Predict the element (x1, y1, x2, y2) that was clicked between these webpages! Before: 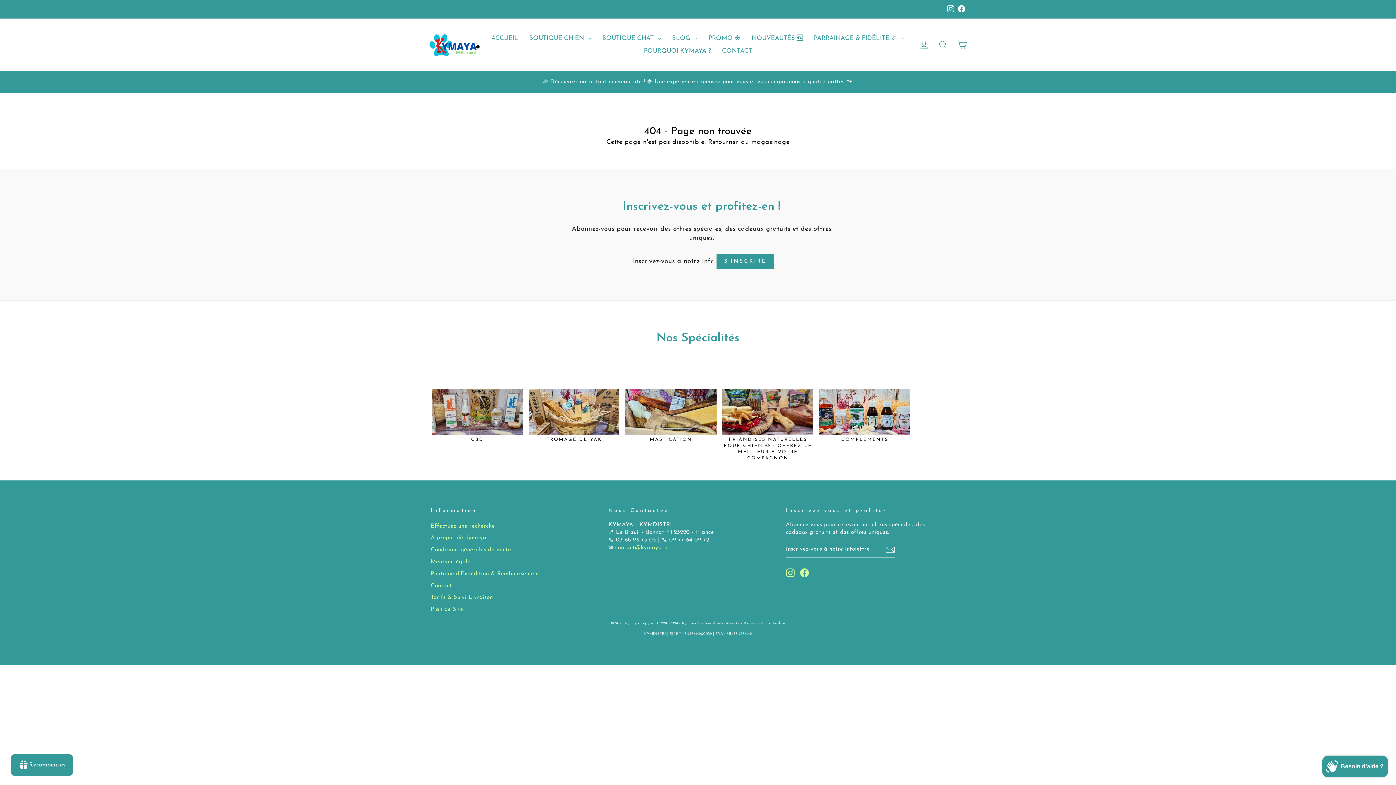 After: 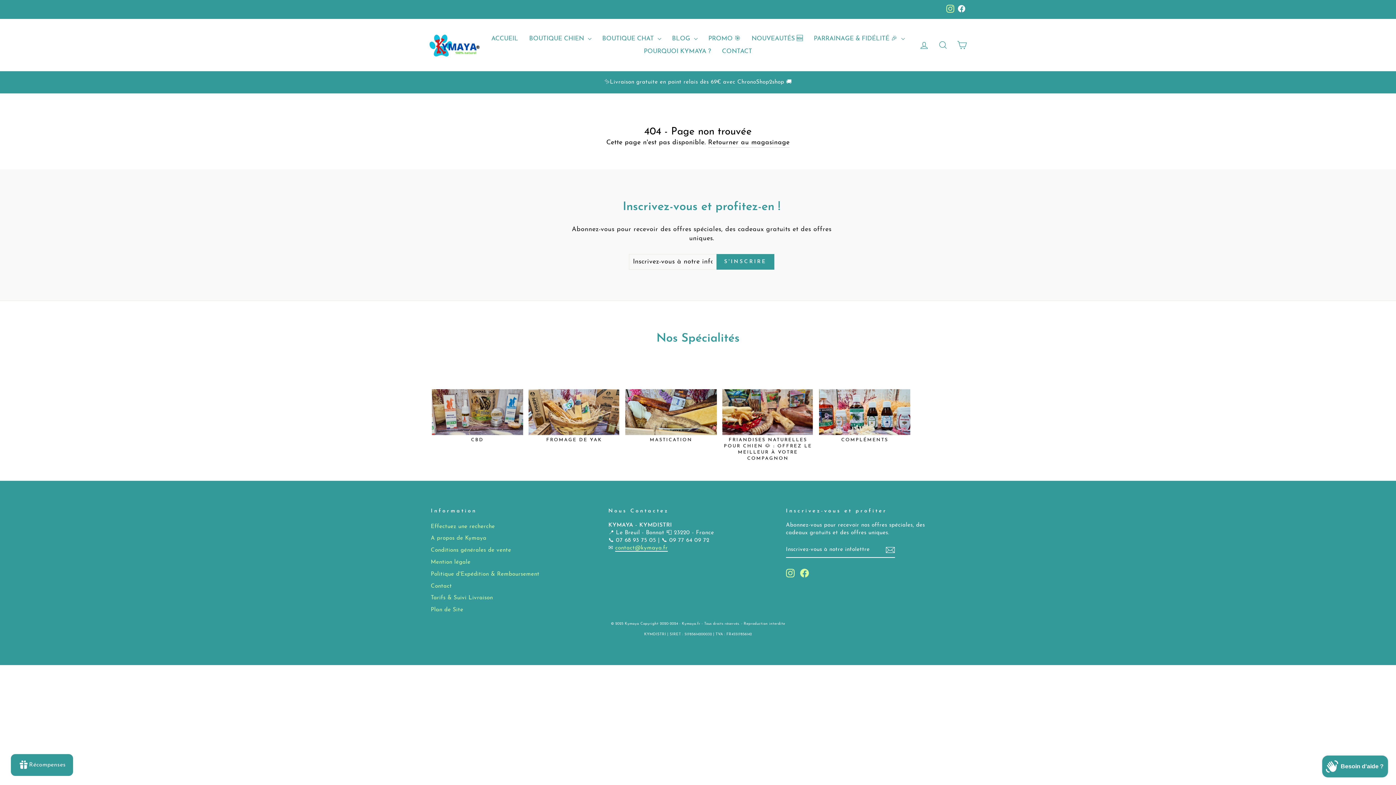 Action: bbox: (945, 3, 956, 14) label: Instagram